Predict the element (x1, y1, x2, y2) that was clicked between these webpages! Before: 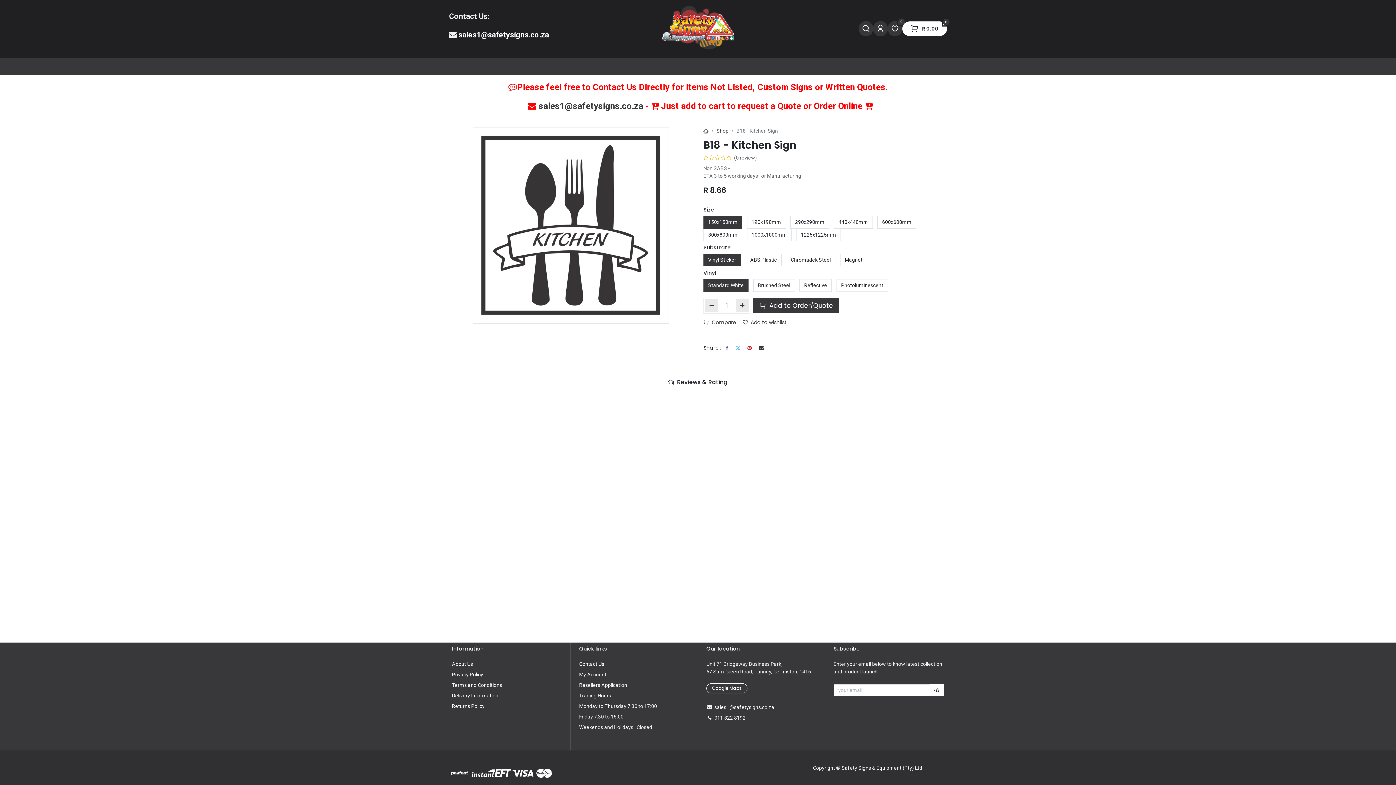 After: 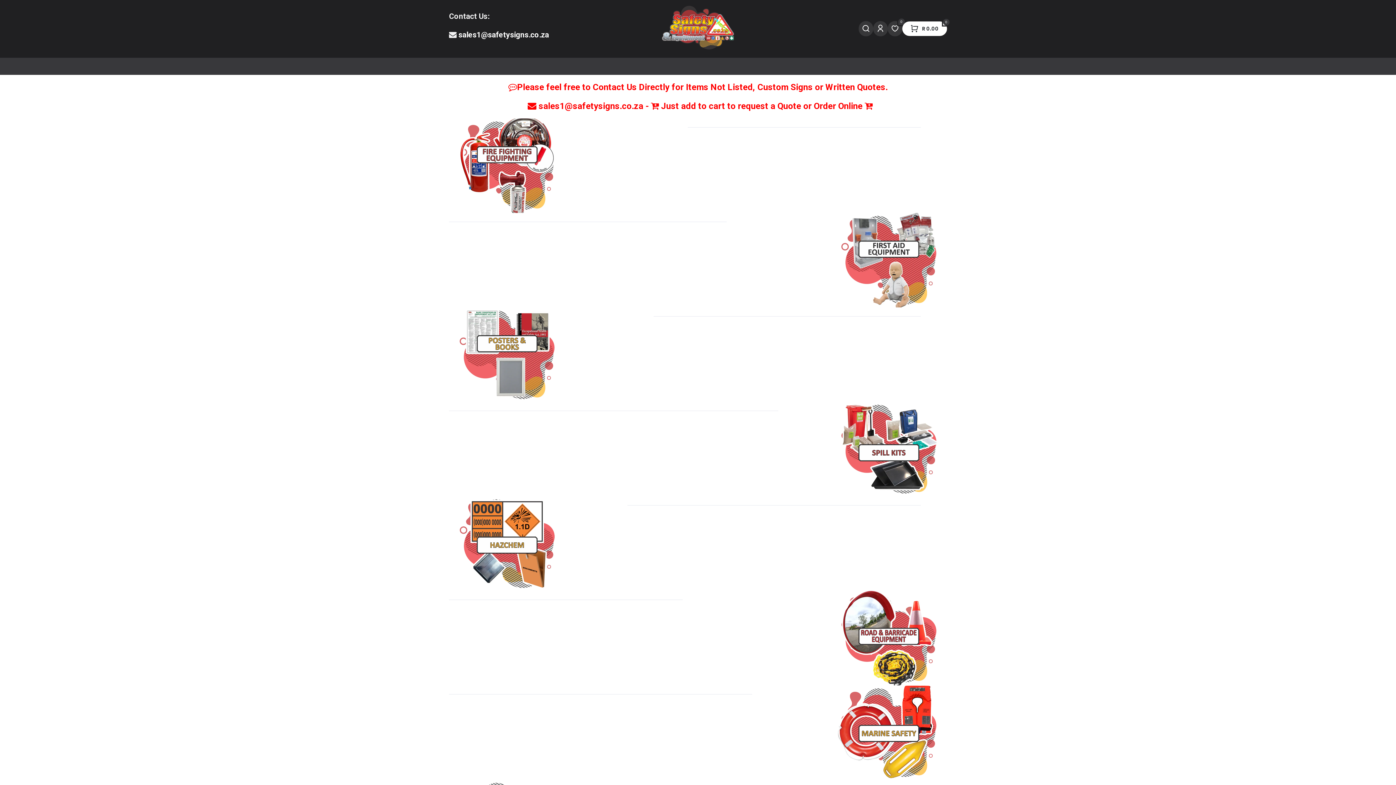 Action: bbox: (661, 5, 734, 49)